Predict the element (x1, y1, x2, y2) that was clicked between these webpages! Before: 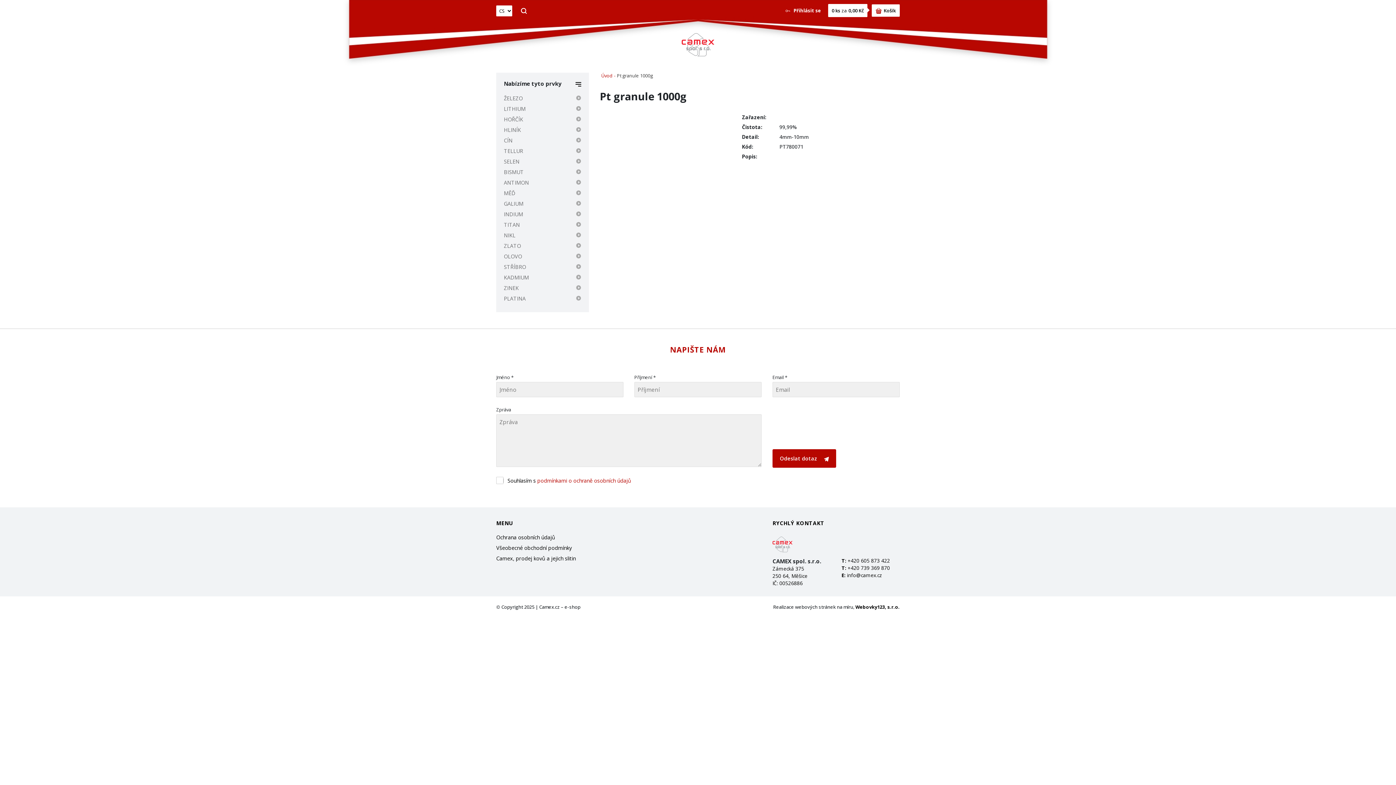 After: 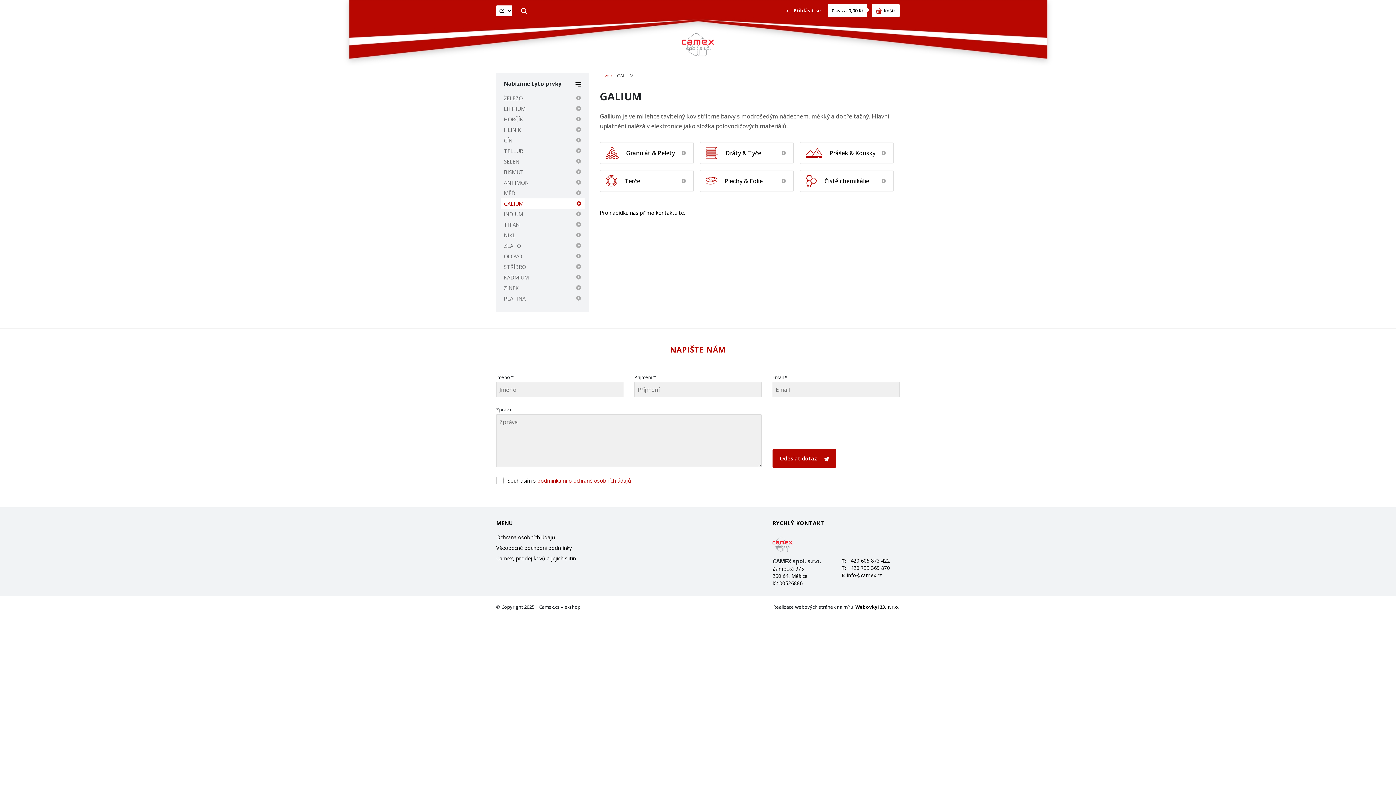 Action: bbox: (500, 198, 584, 209) label: GALIUM